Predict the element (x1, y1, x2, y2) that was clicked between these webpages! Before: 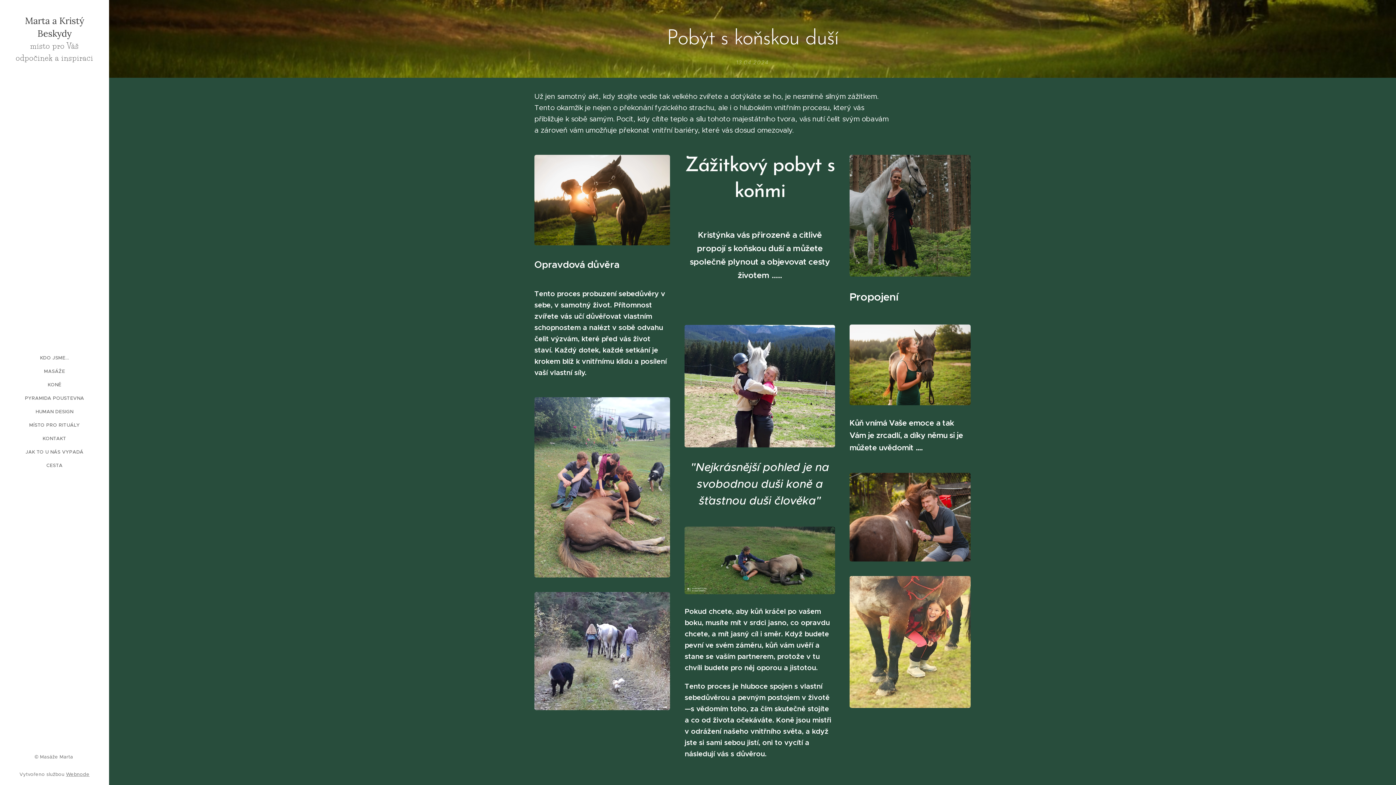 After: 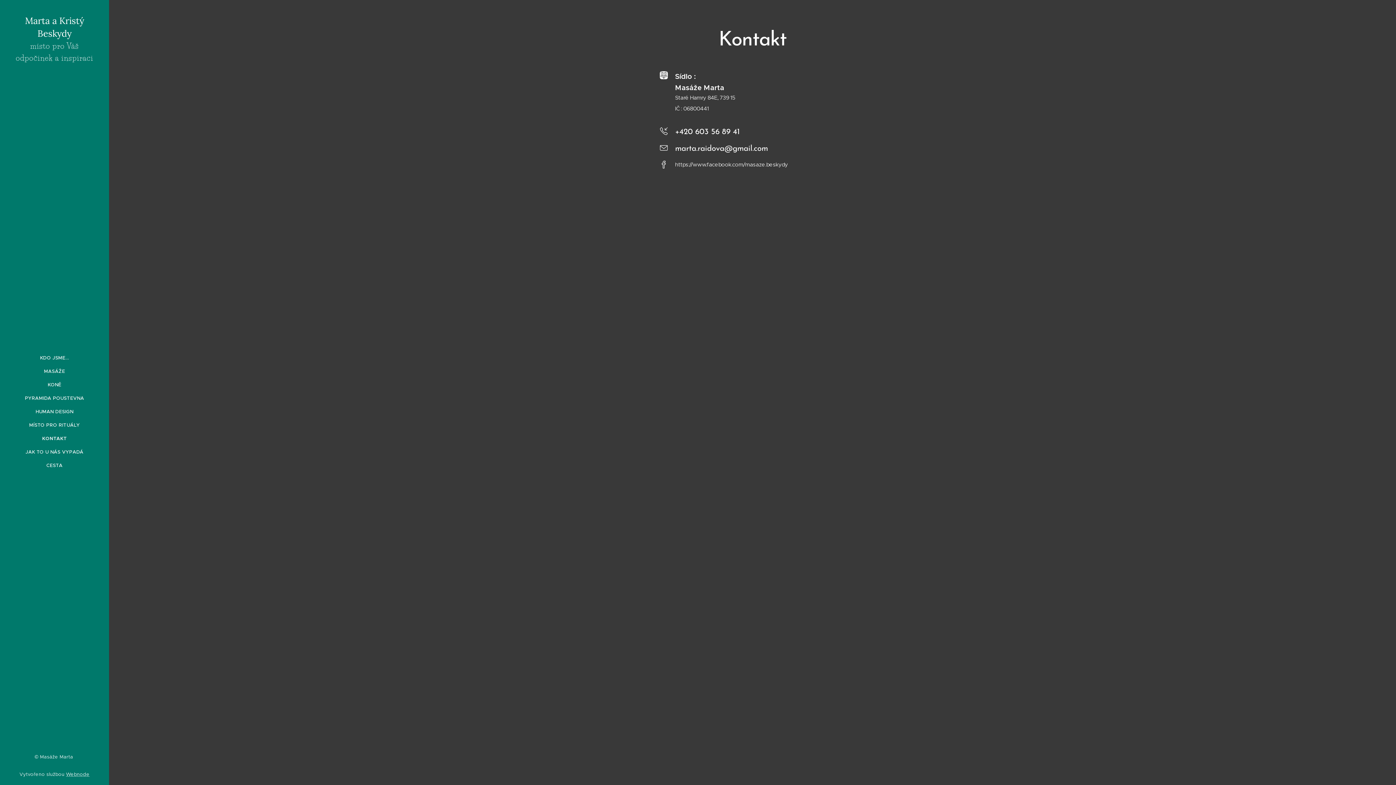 Action: label: KONTAKT bbox: (2, 434, 106, 442)